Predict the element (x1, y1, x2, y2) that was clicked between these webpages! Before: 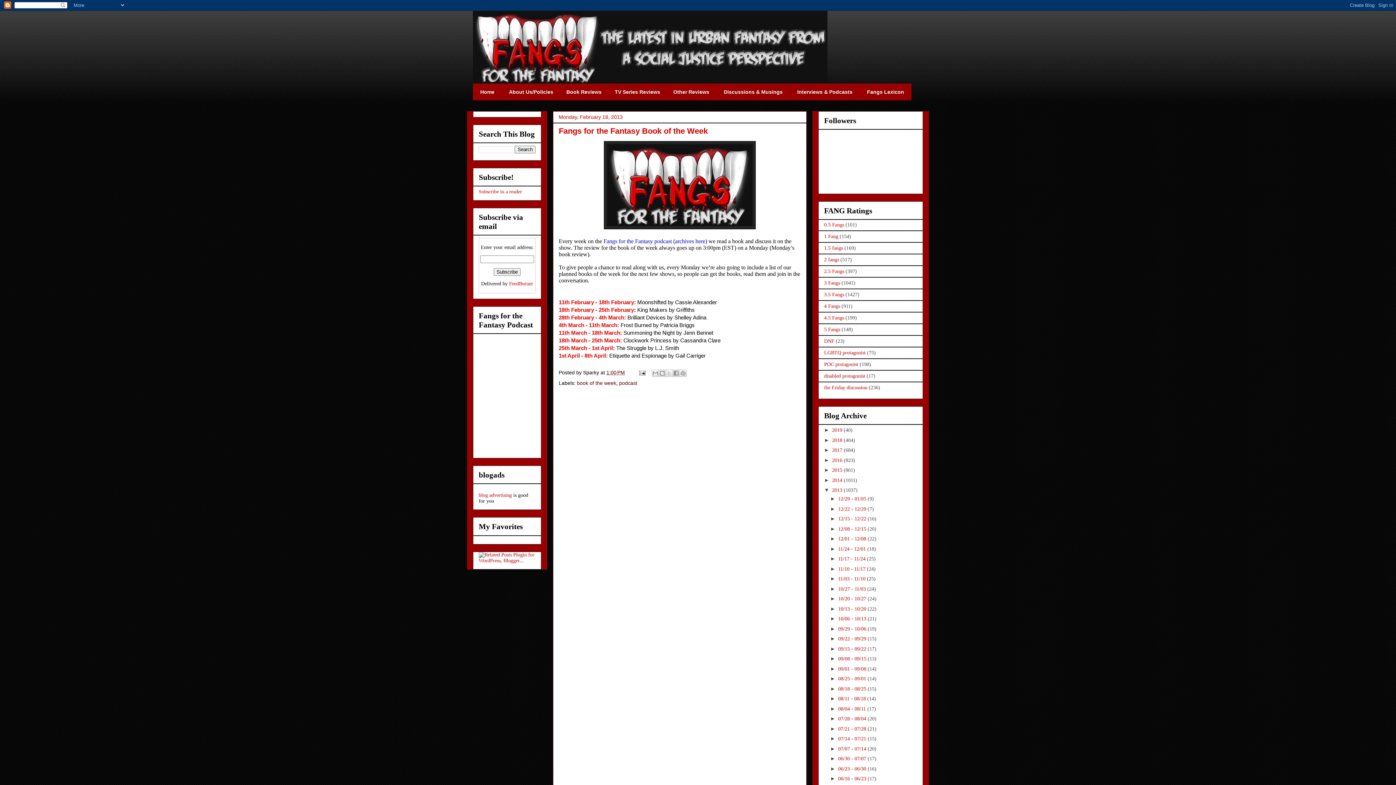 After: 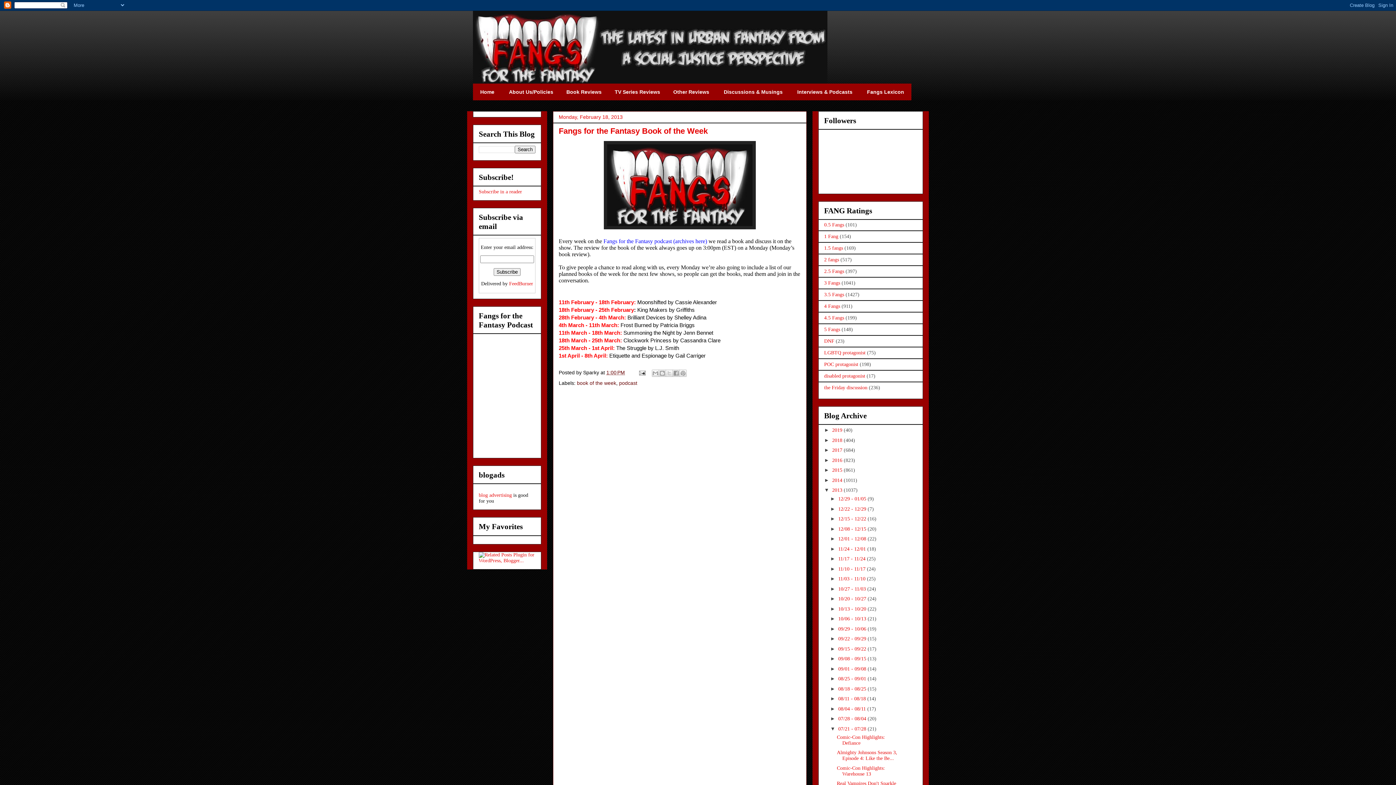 Action: label: ►   bbox: (830, 726, 838, 731)